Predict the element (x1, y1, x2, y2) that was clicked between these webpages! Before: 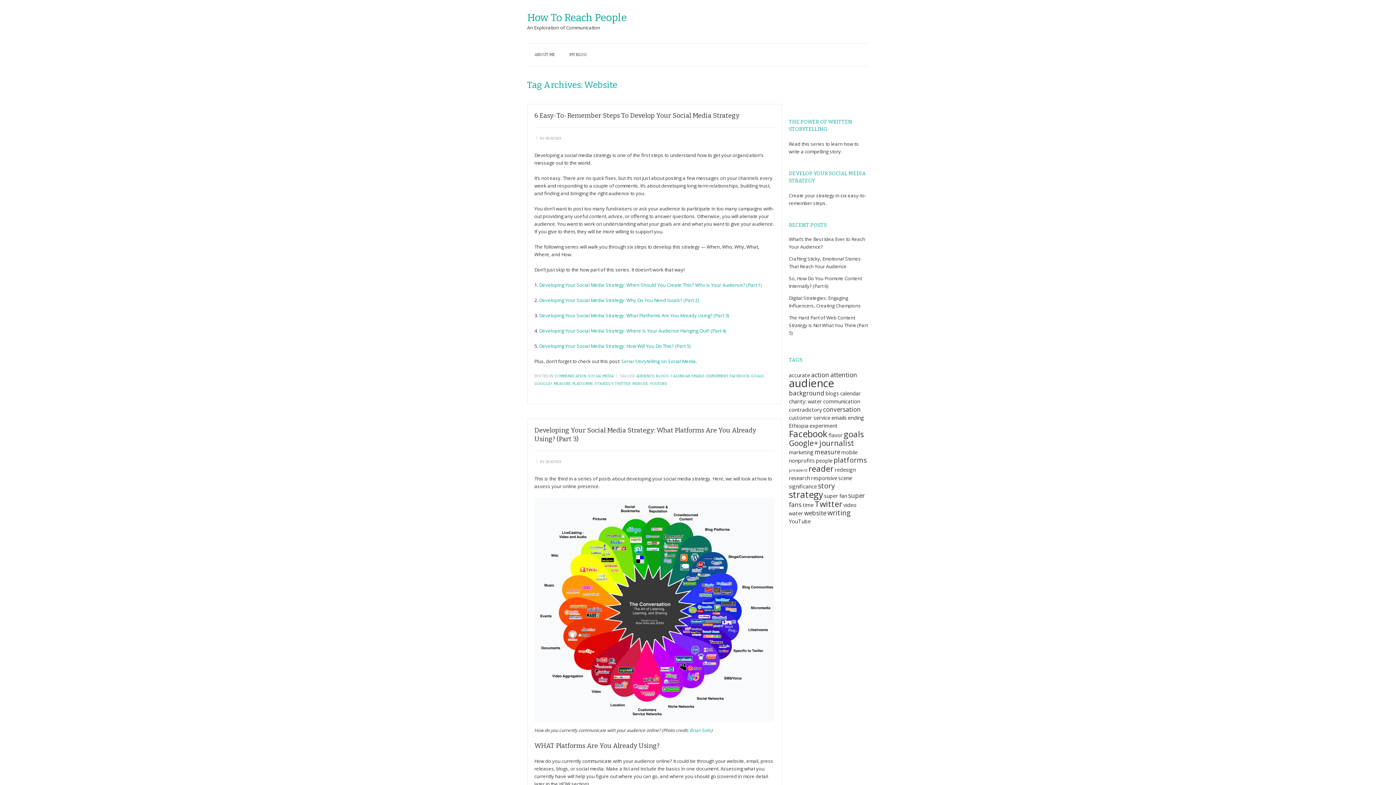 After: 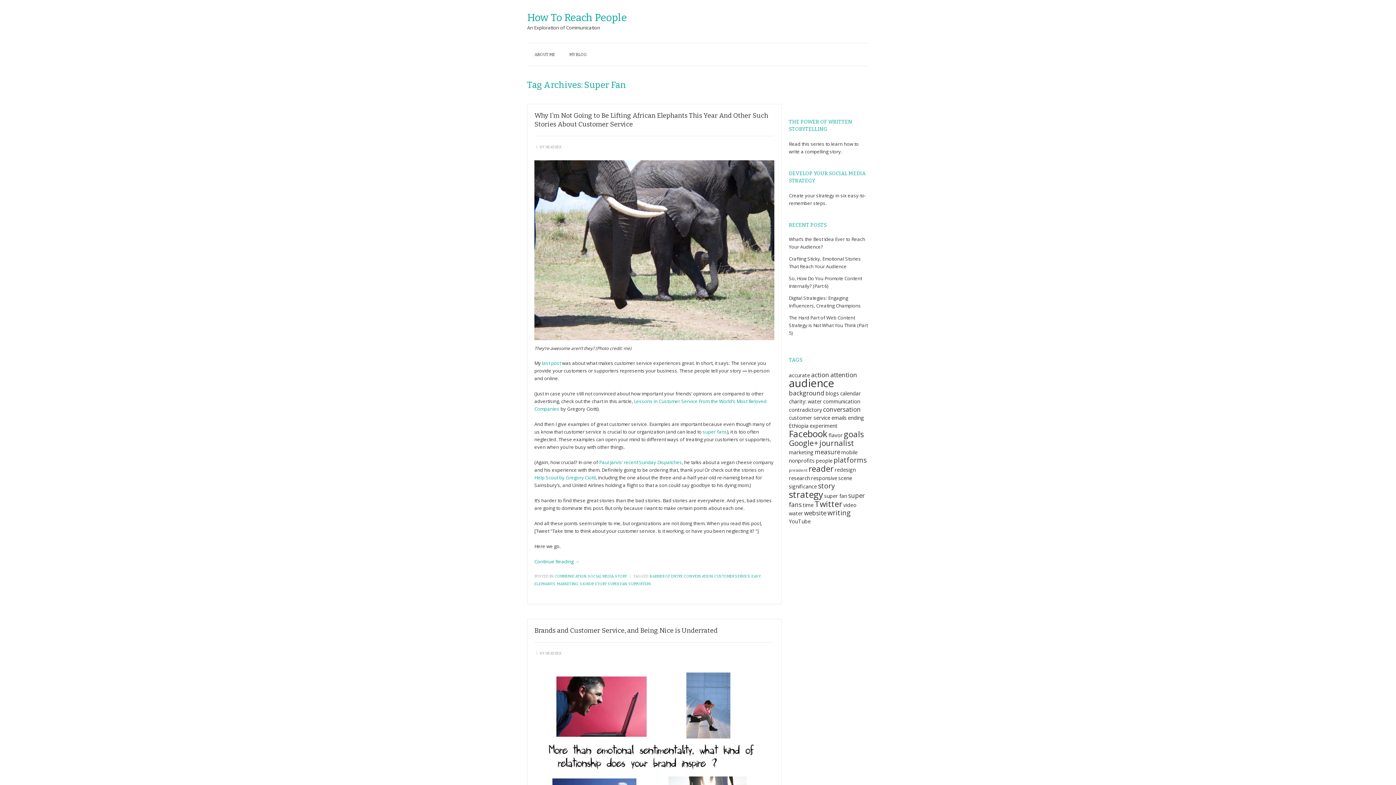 Action: label: super fan (2 items) bbox: (824, 492, 847, 499)